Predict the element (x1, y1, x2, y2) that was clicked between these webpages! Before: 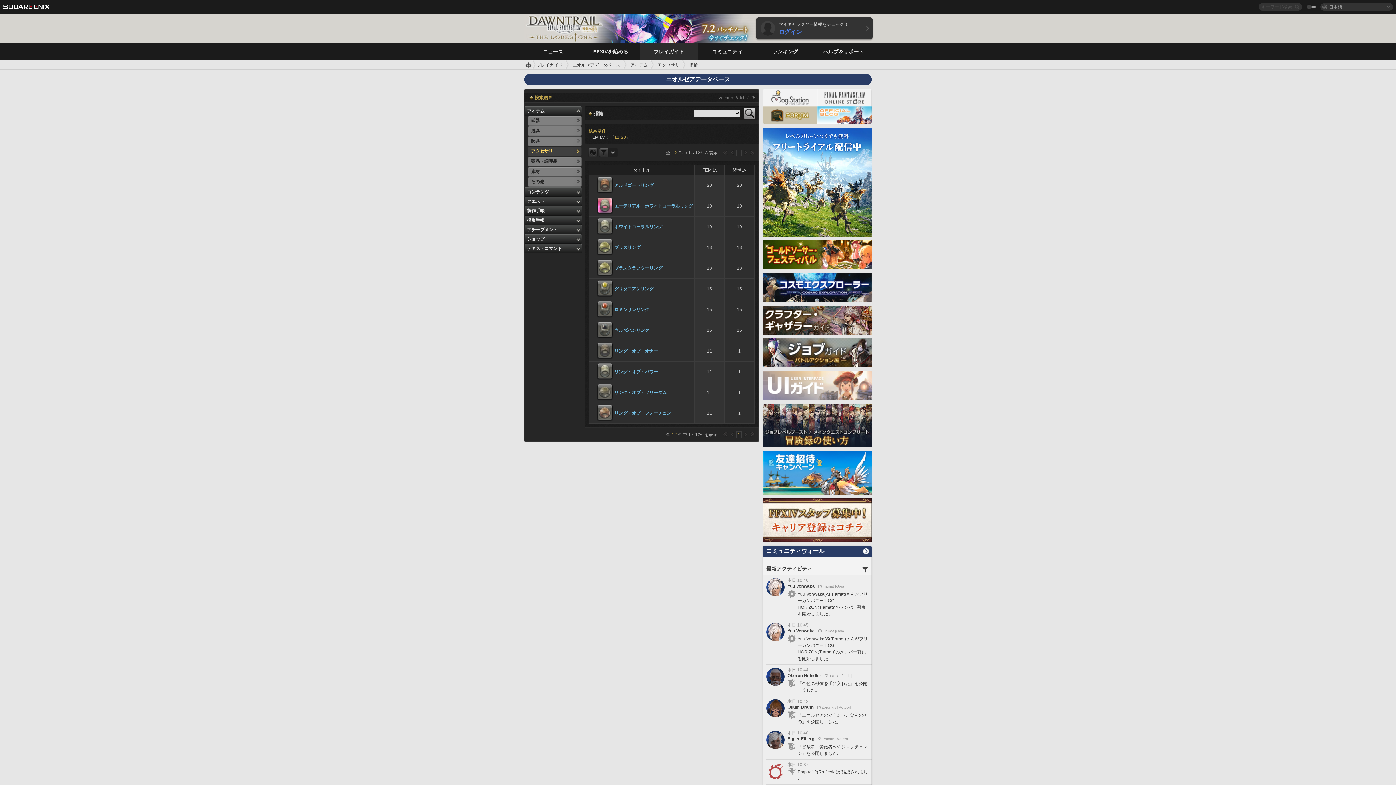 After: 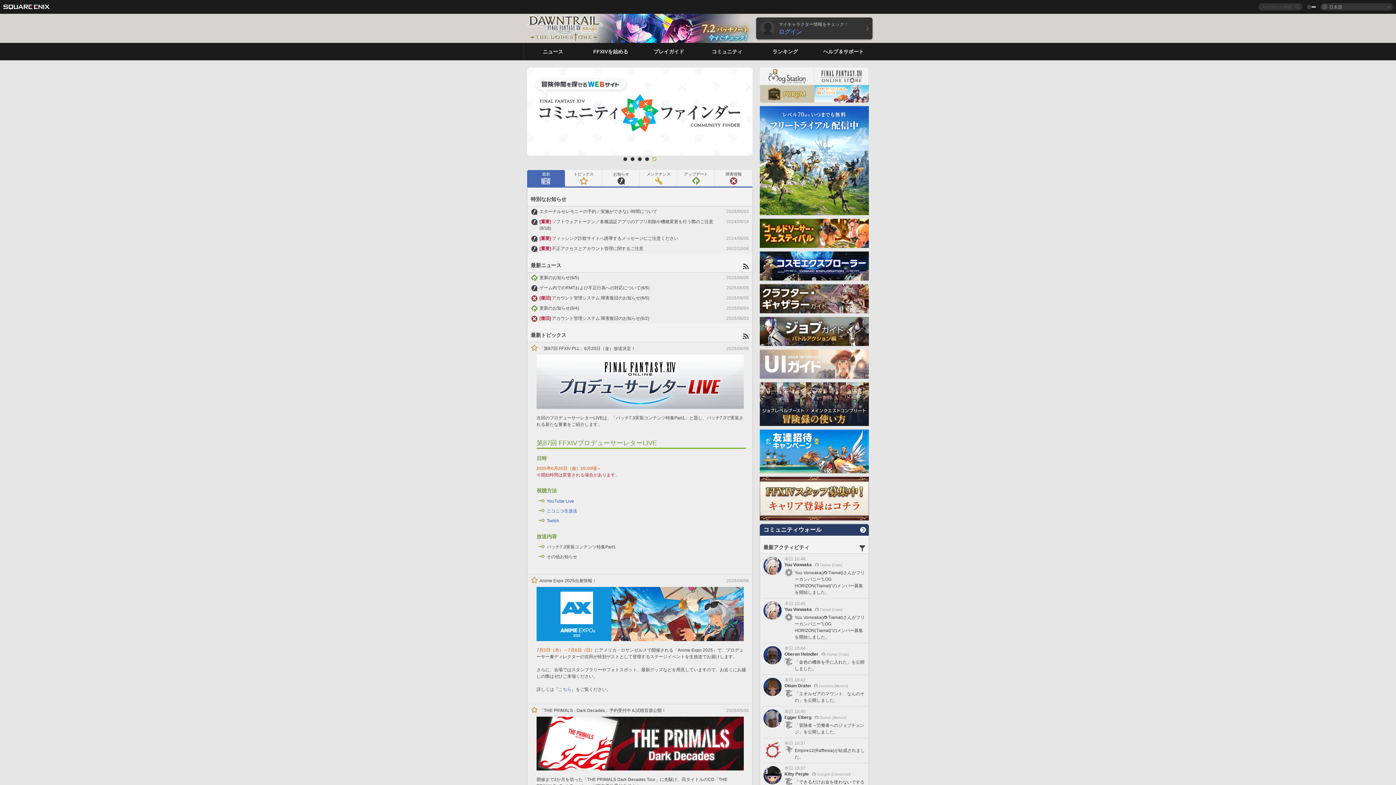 Action: bbox: (525, 61, 536, 68)